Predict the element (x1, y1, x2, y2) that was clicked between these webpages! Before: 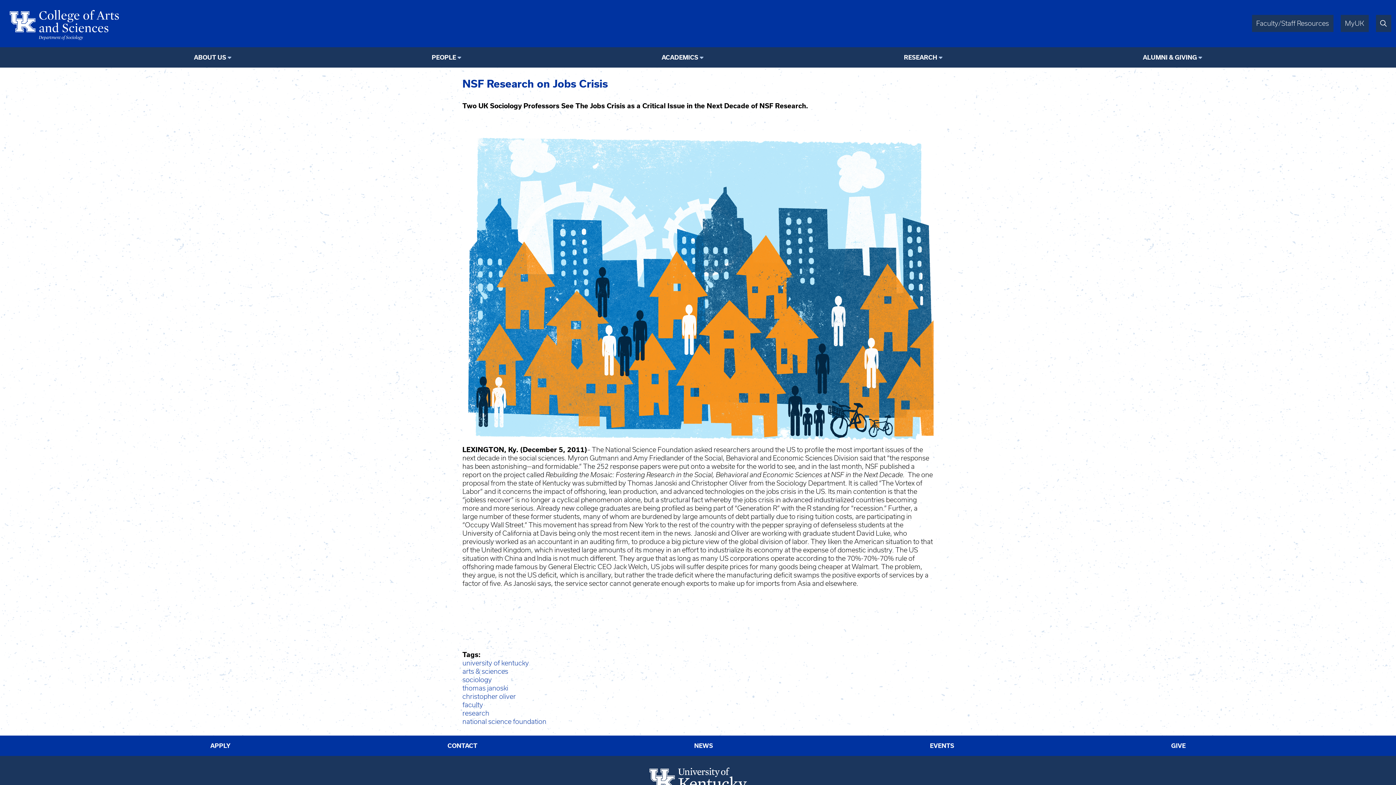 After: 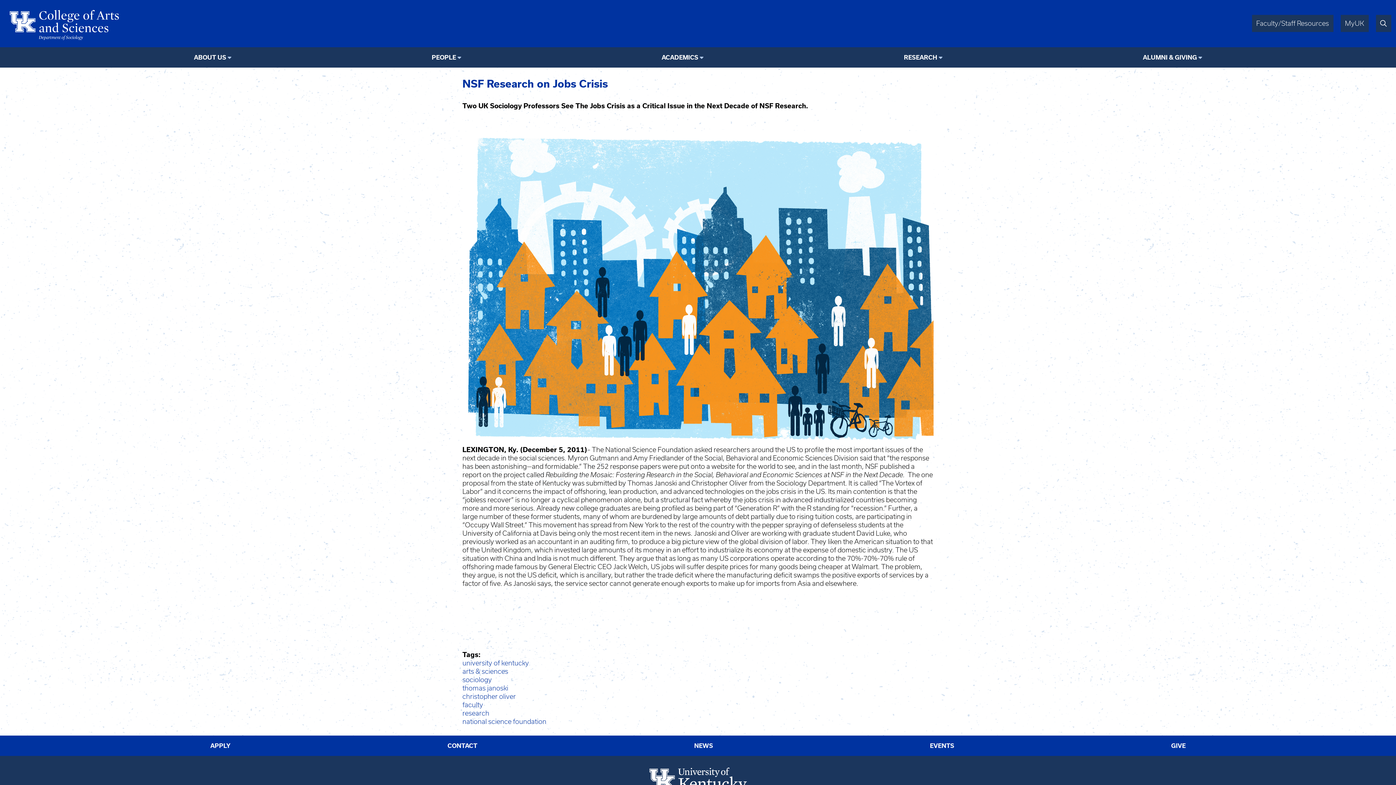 Action: bbox: (1345, 19, 1364, 27) label: MyUK